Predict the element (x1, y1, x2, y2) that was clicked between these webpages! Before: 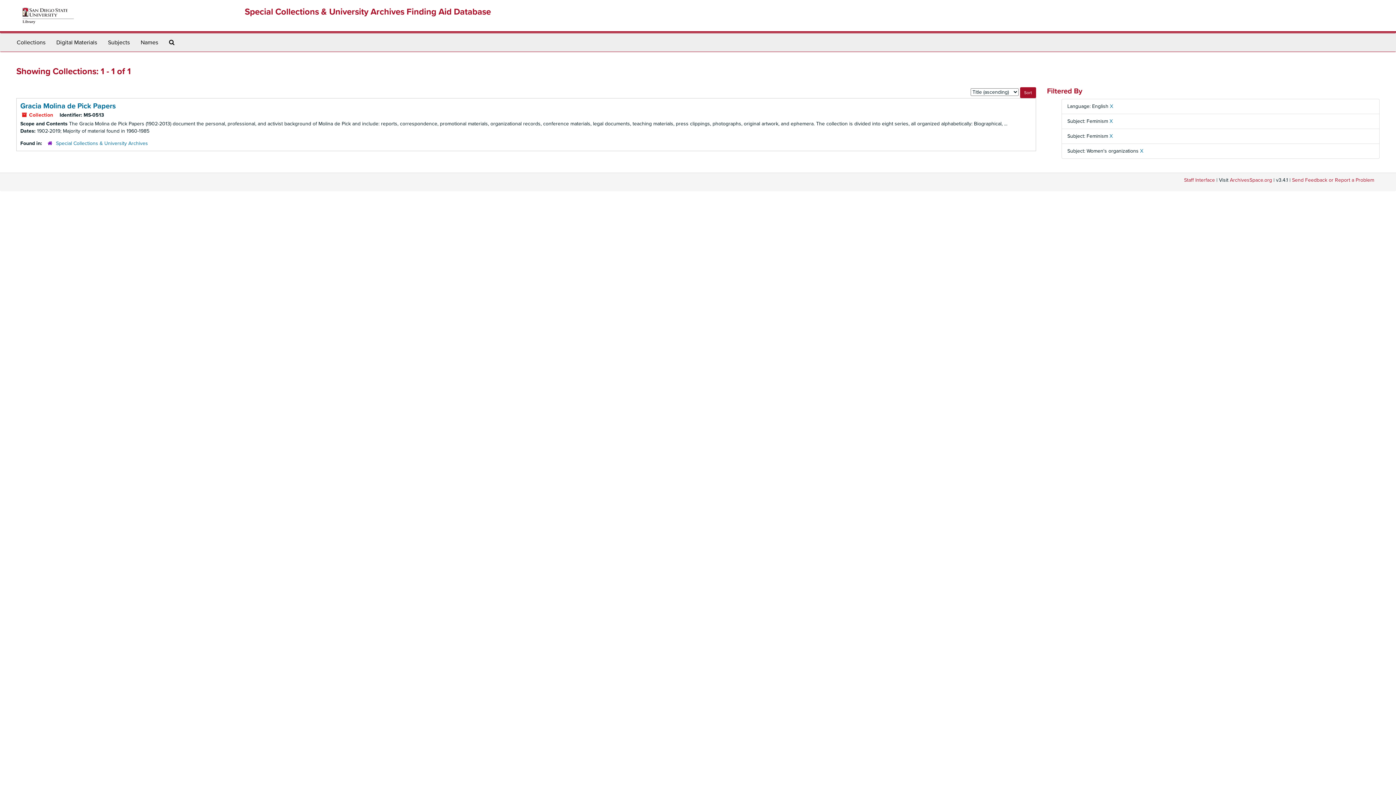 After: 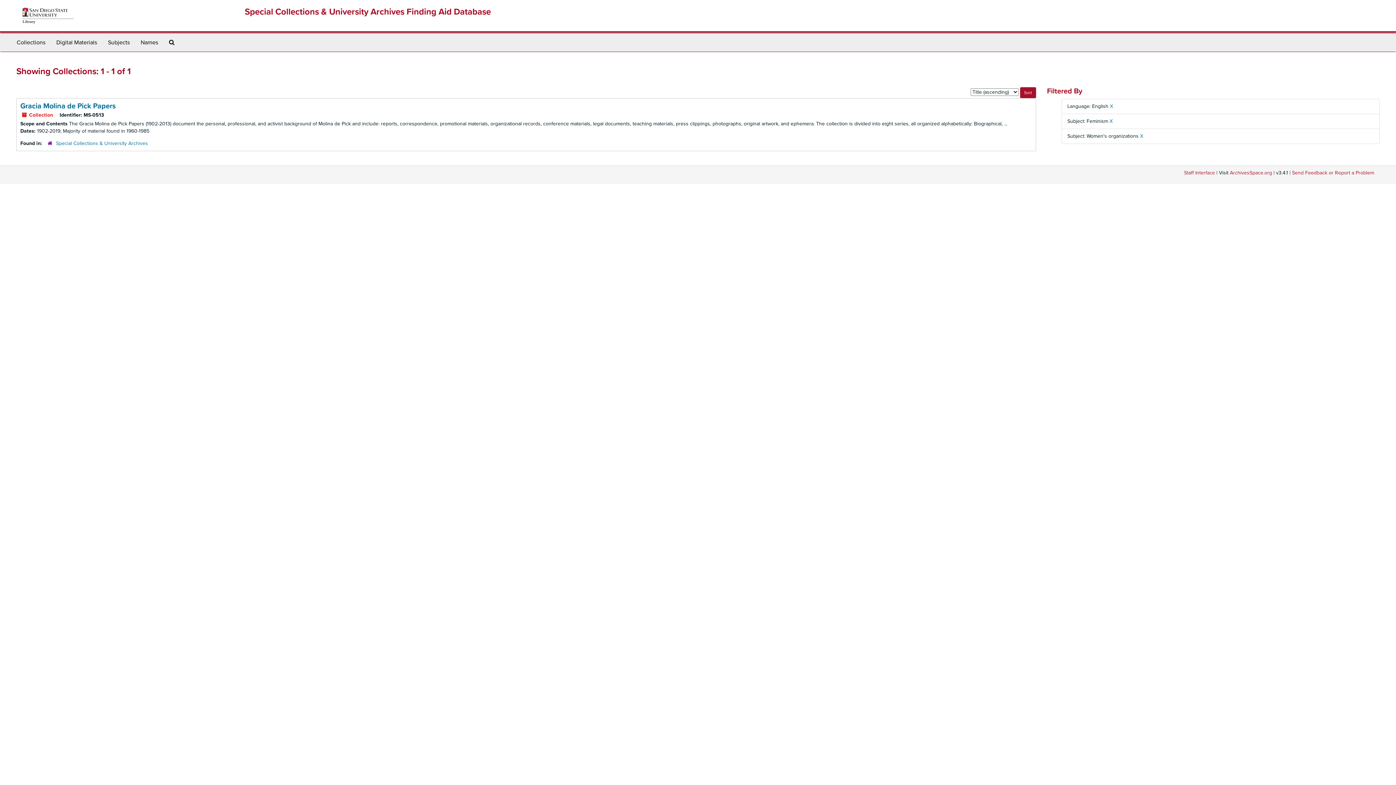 Action: label: X bbox: (1109, 133, 1113, 139)